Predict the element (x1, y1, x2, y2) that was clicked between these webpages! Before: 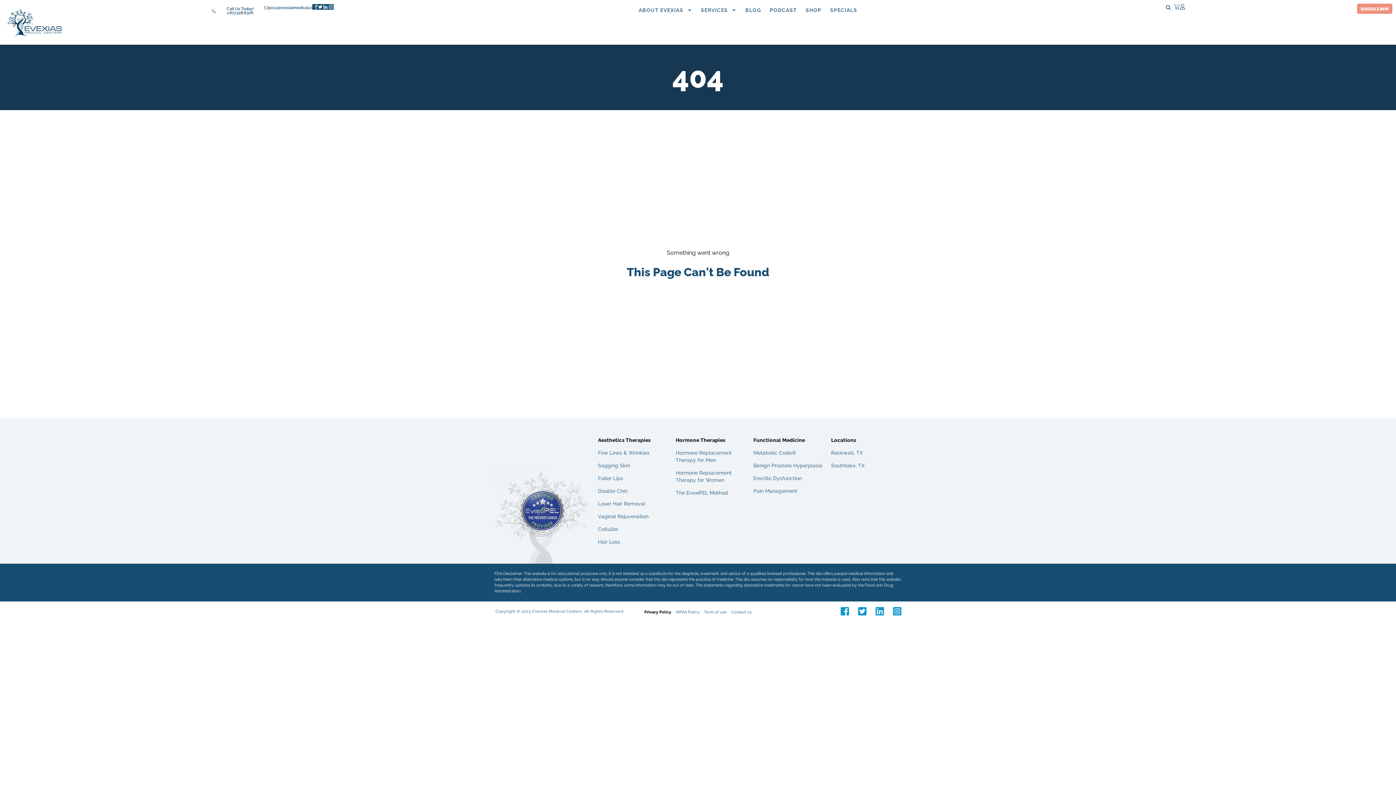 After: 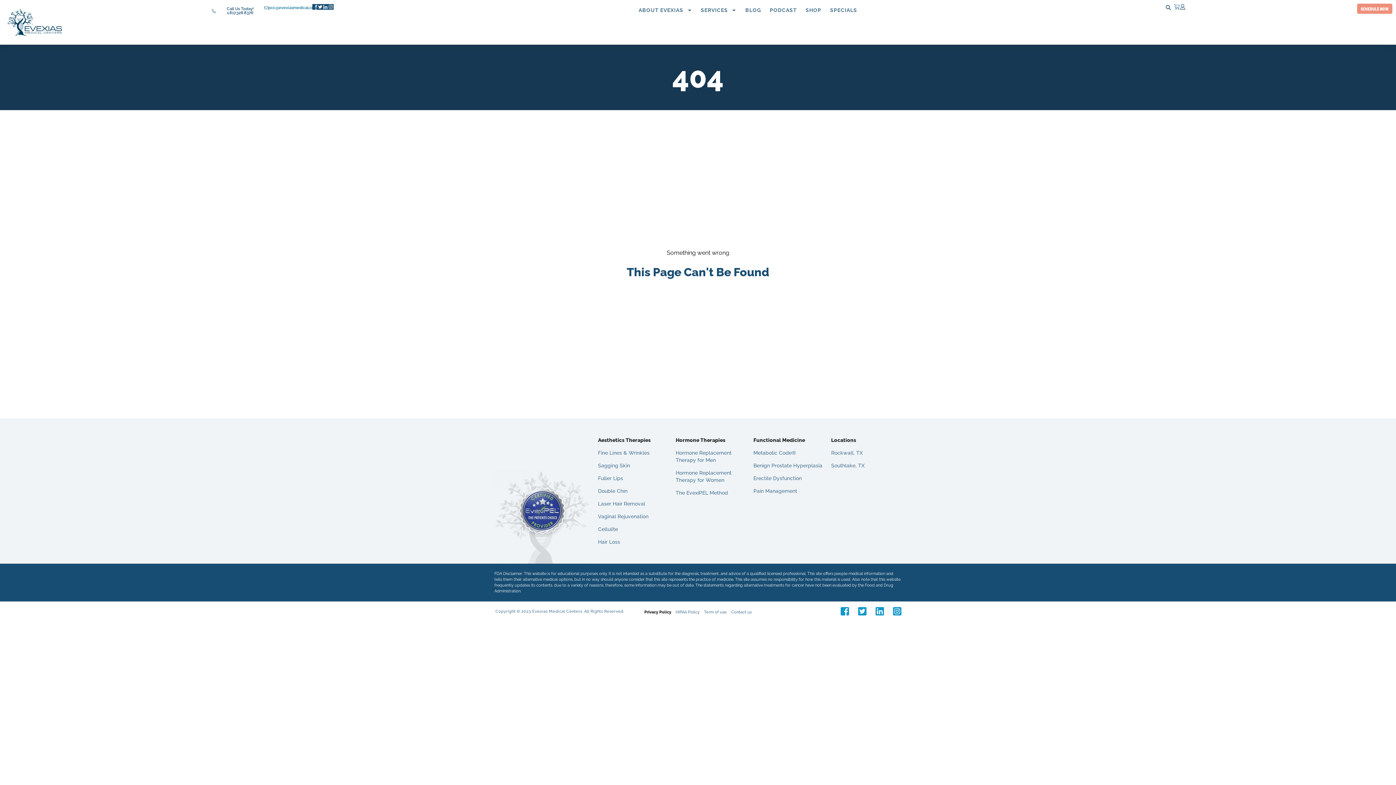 Action: label: pcc@evexiasmedical.com bbox: (264, 5, 317, 10)